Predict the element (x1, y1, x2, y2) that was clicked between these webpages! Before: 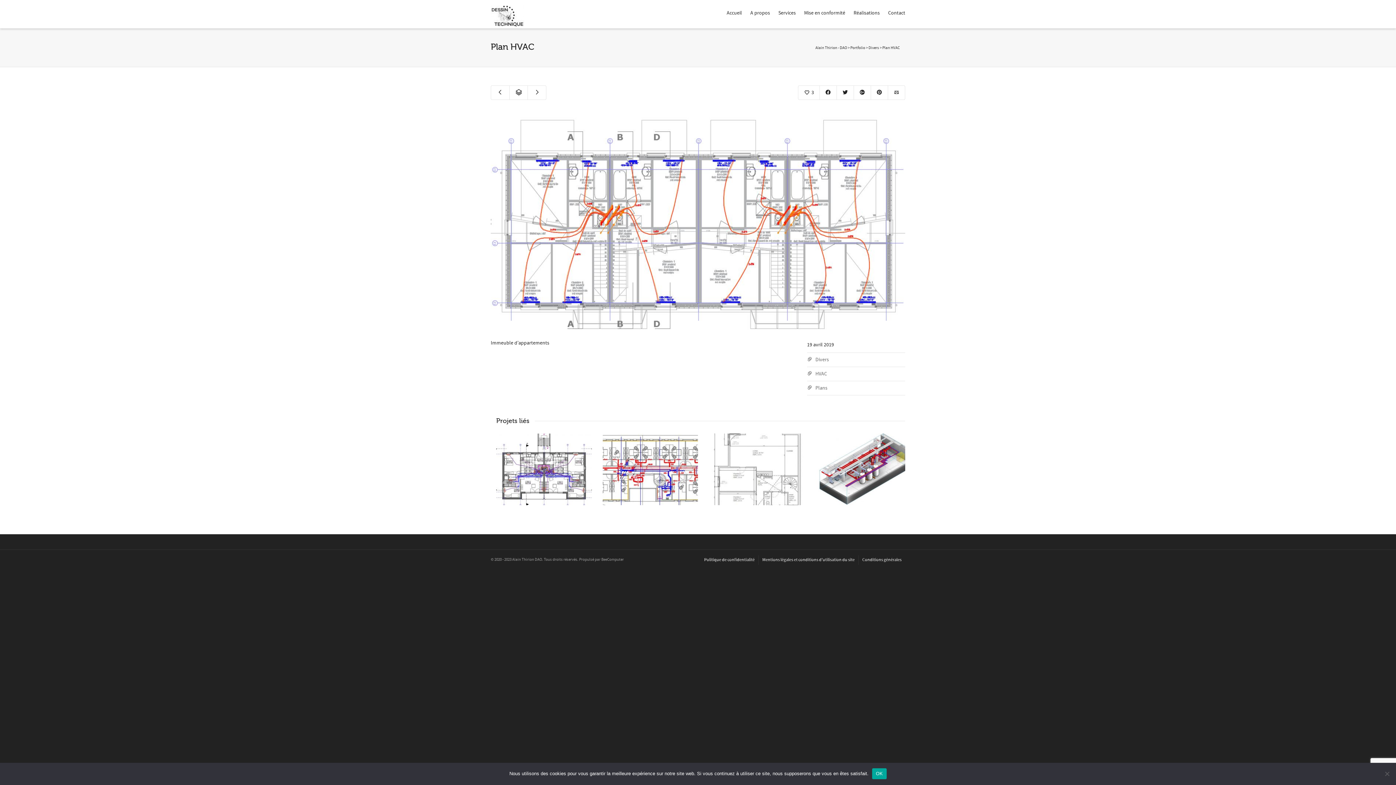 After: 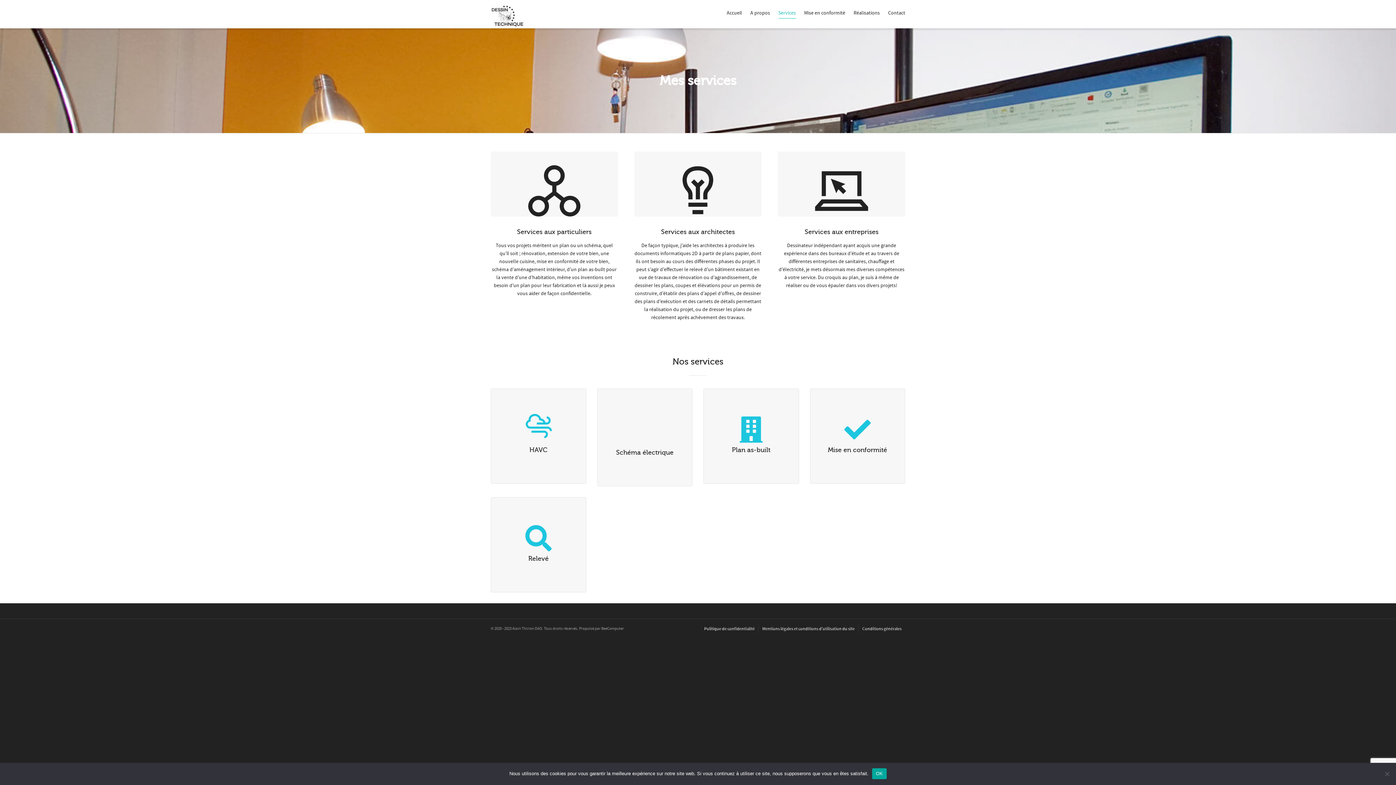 Action: bbox: (778, 5, 796, 21) label: Services